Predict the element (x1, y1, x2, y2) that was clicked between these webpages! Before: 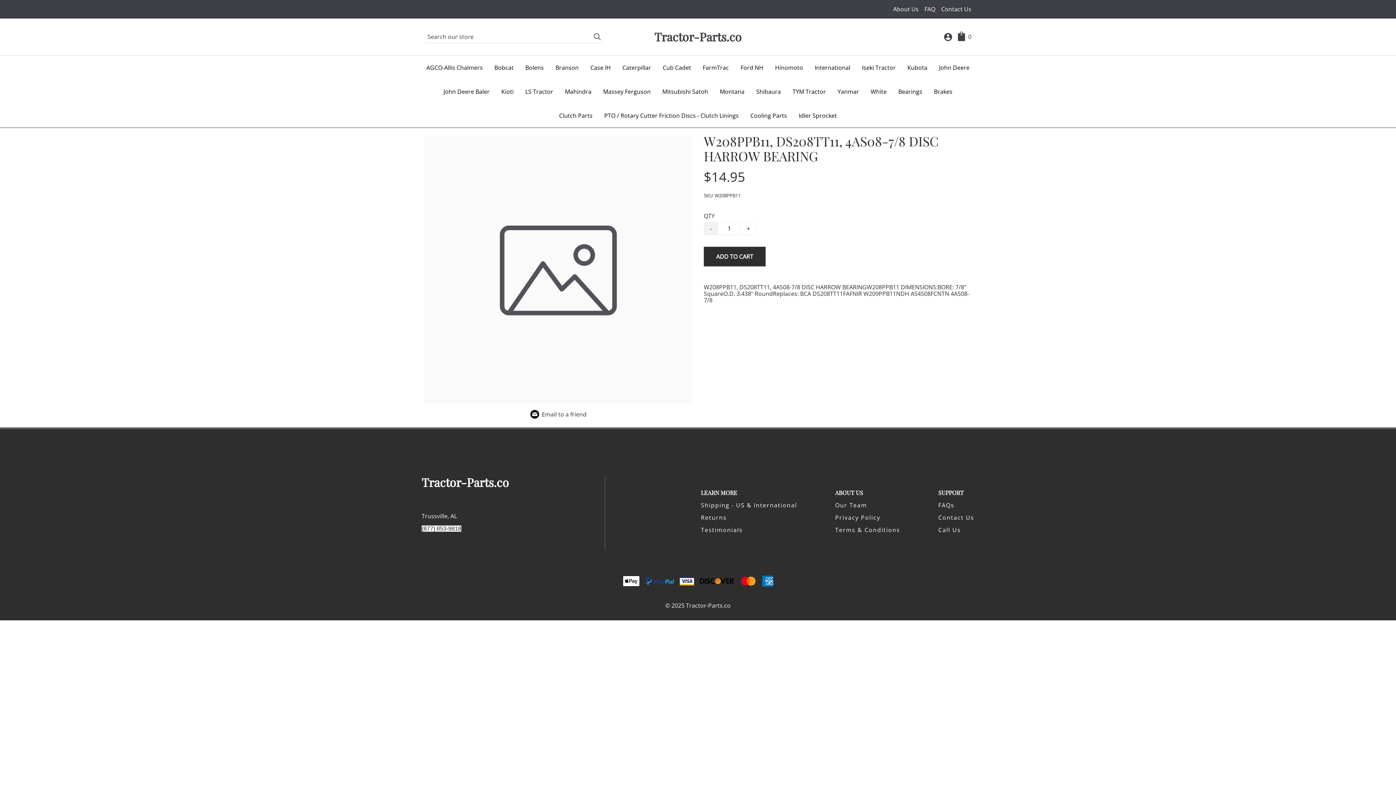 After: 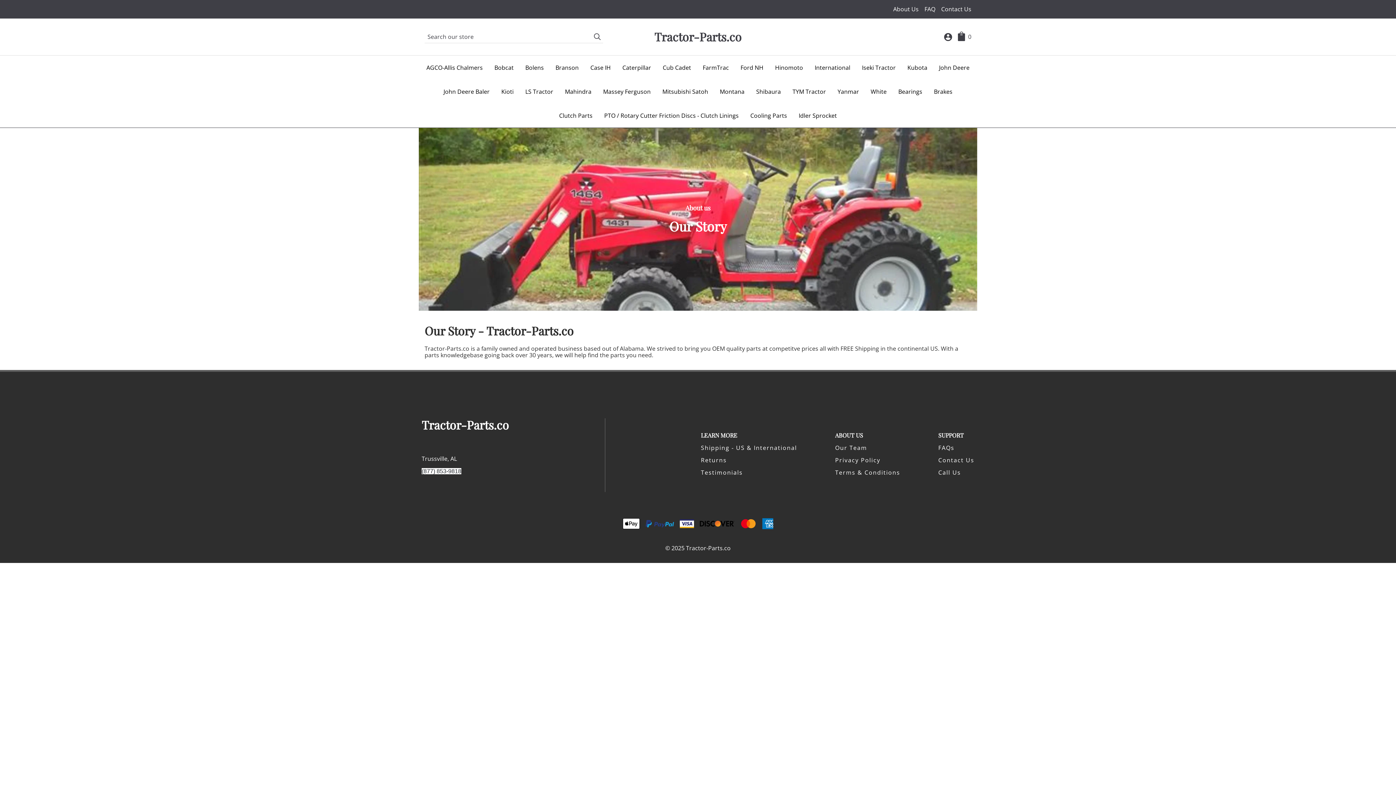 Action: bbox: (835, 501, 867, 509) label: Our Team